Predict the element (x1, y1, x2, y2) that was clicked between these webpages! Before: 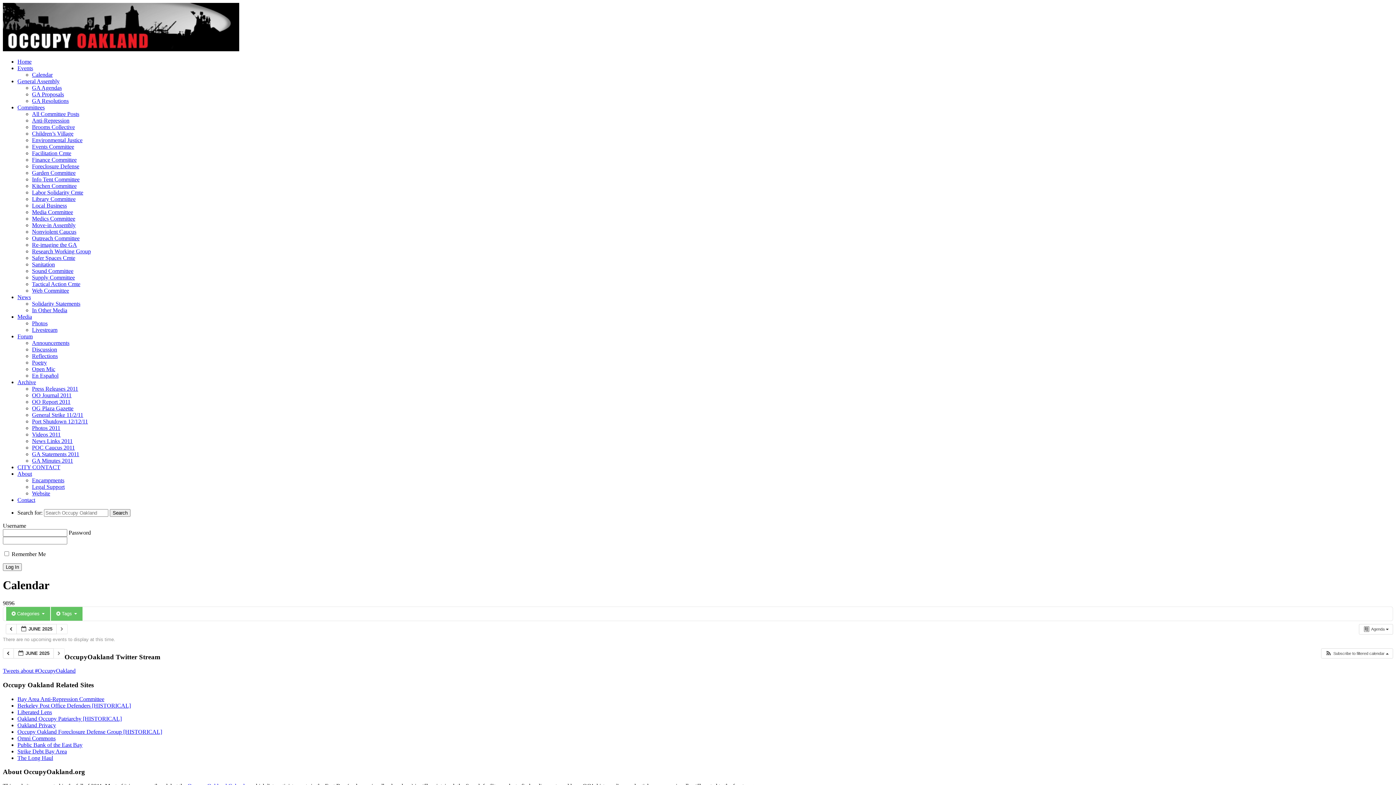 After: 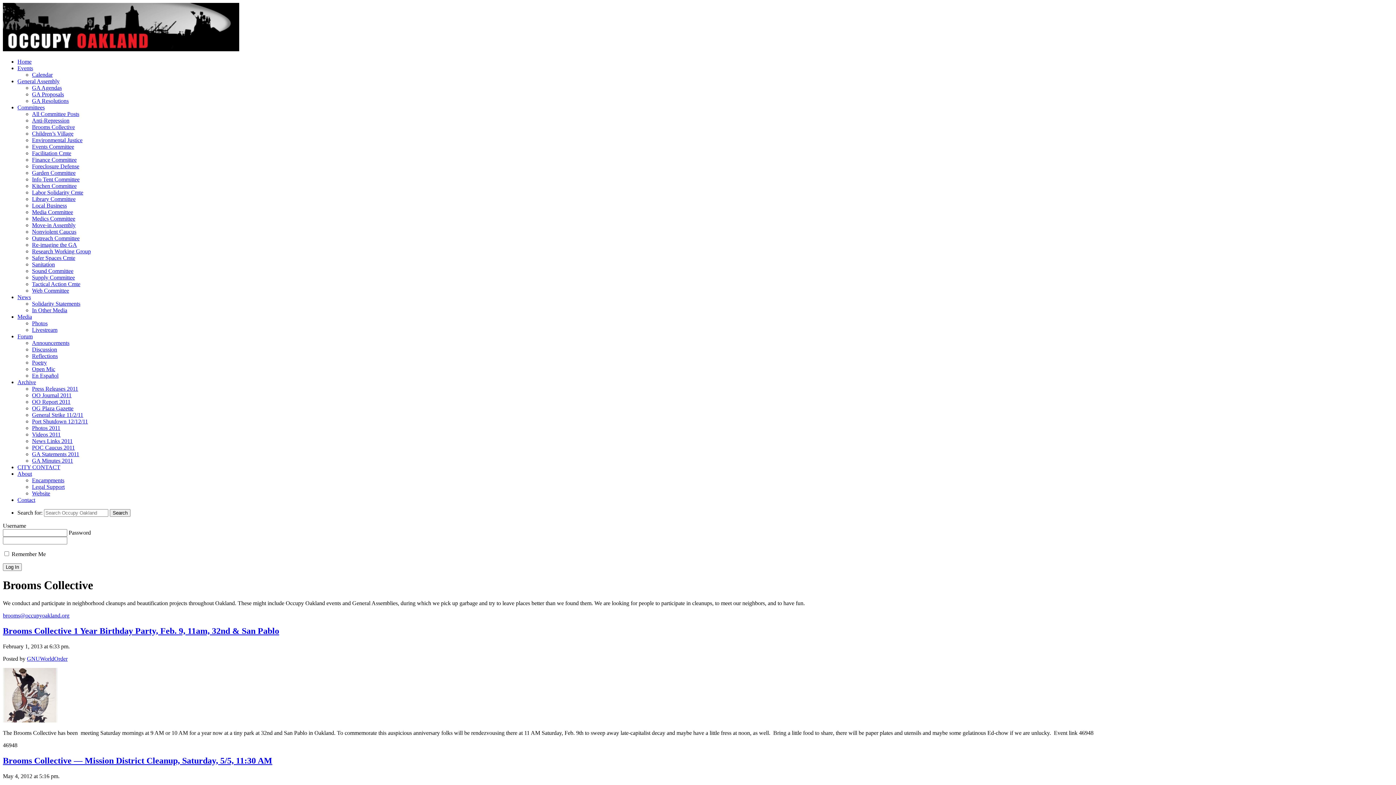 Action: bbox: (32, 124, 74, 130) label: Brooms Collective